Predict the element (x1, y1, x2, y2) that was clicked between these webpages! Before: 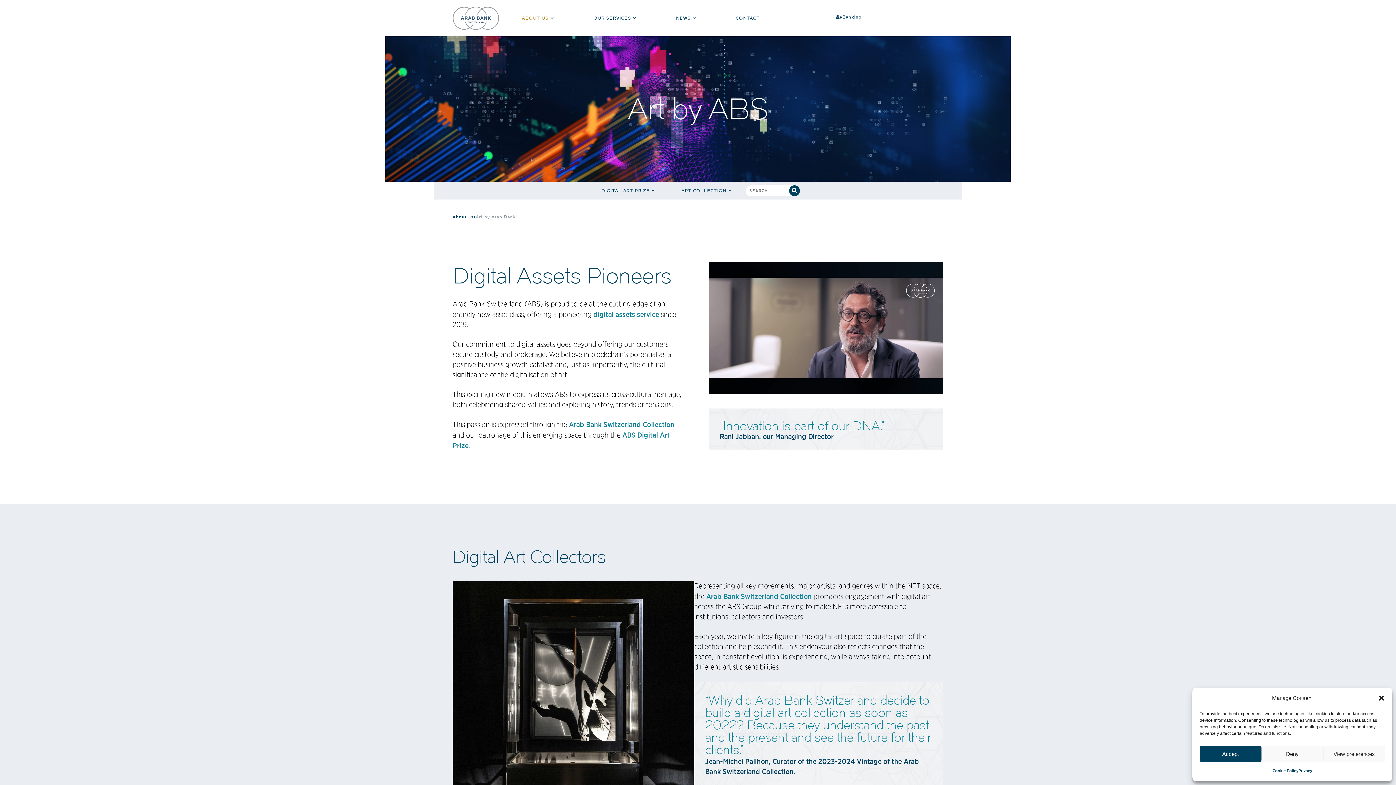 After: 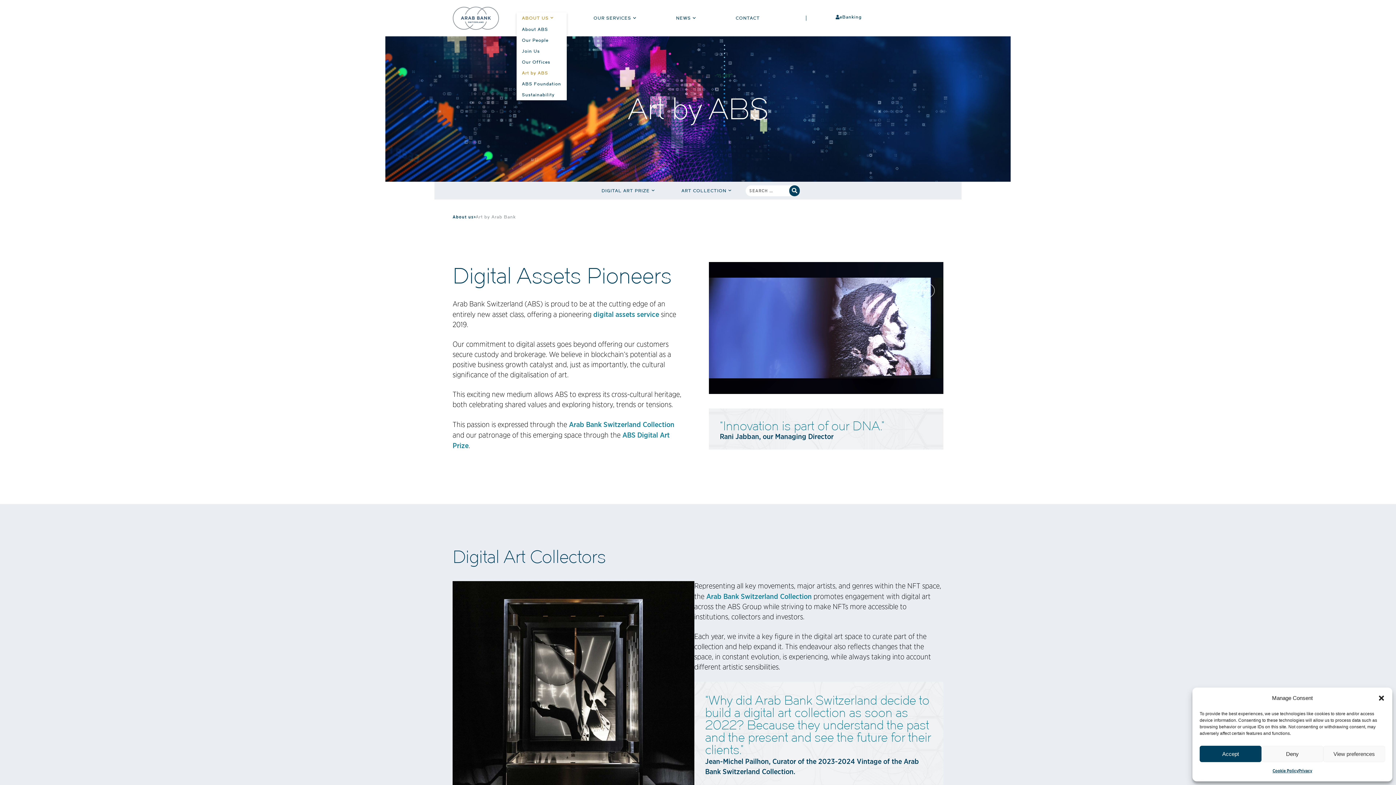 Action: label: ABOUT US bbox: (516, 13, 561, 22)